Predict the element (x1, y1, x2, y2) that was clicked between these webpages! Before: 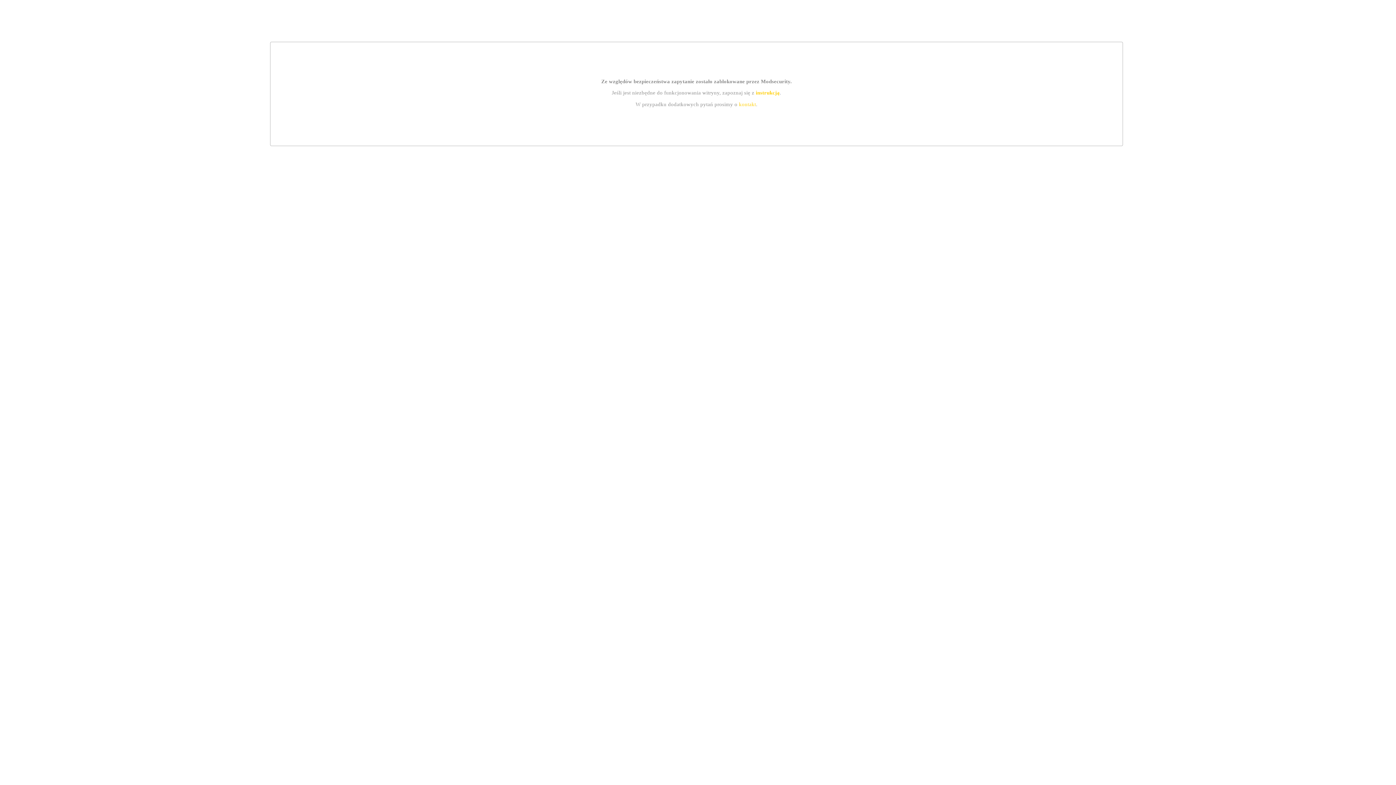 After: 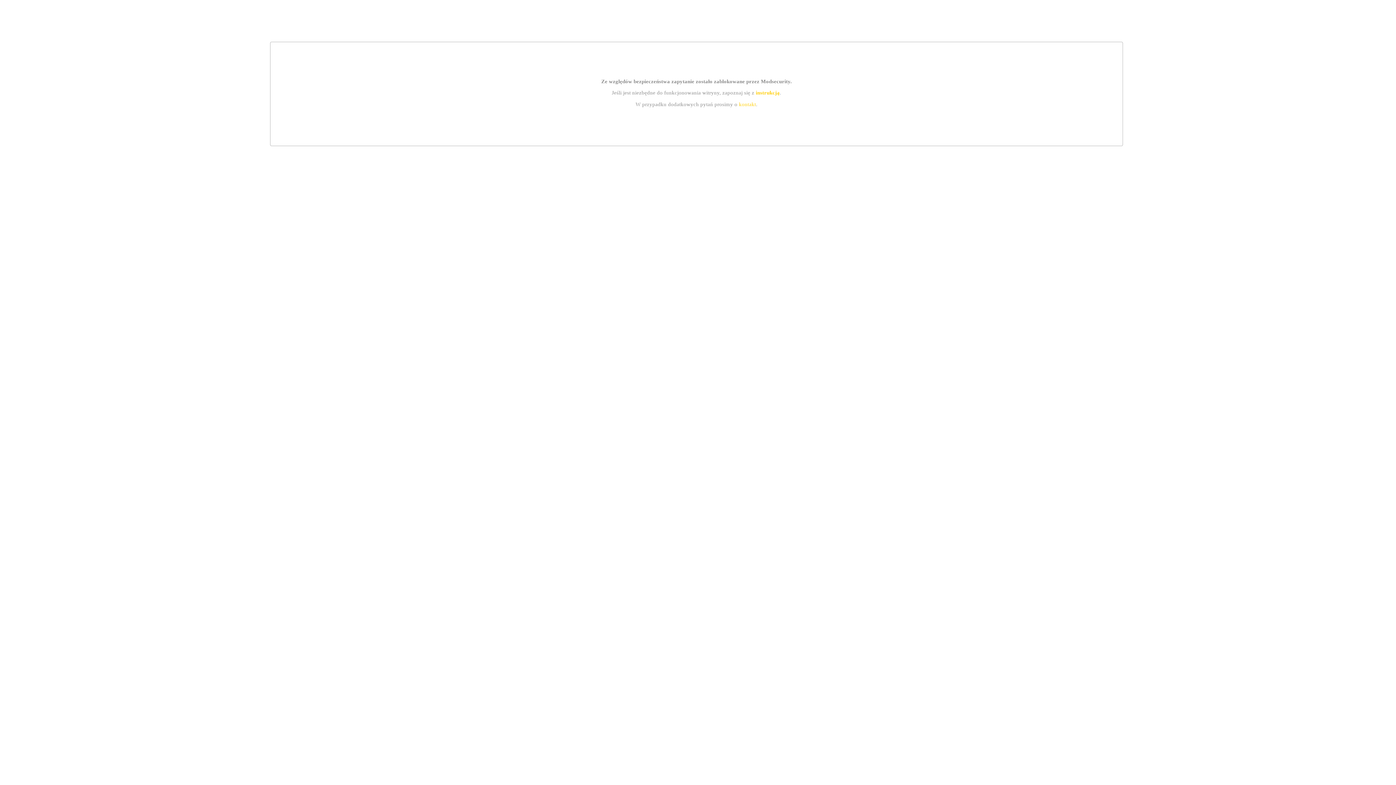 Action: bbox: (755, 89, 779, 95) label: instrukcją